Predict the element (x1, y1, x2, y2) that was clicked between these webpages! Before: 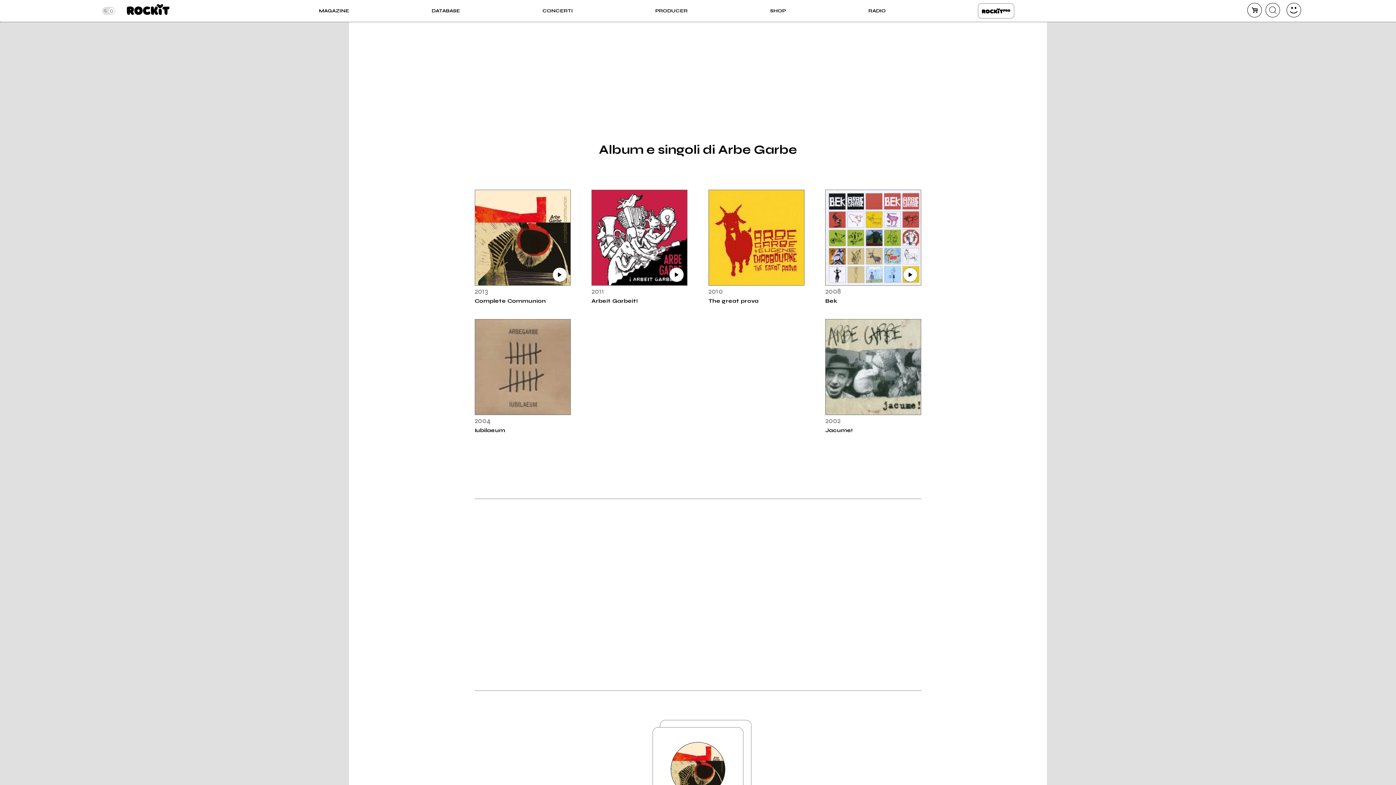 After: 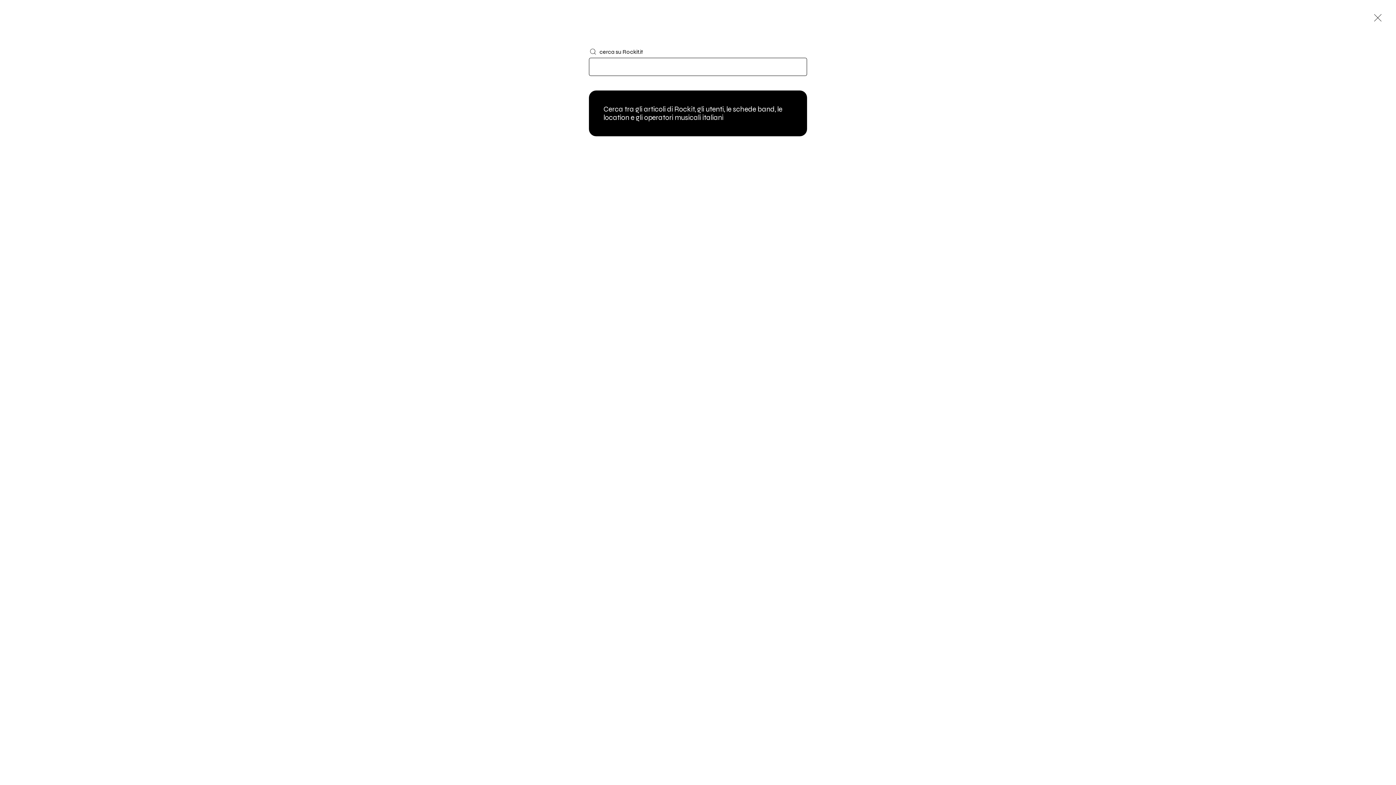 Action: label: cerca bbox: (1265, 2, 1280, 17)